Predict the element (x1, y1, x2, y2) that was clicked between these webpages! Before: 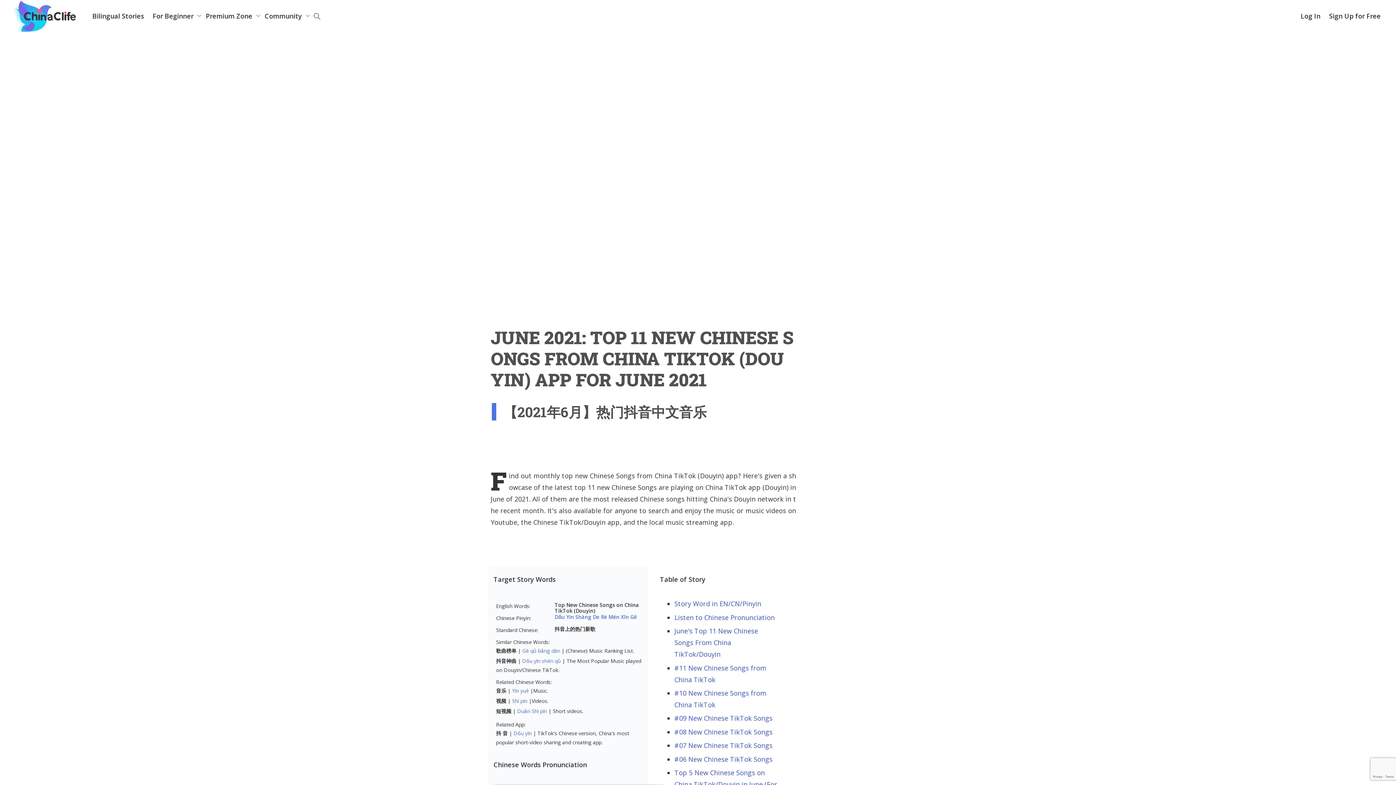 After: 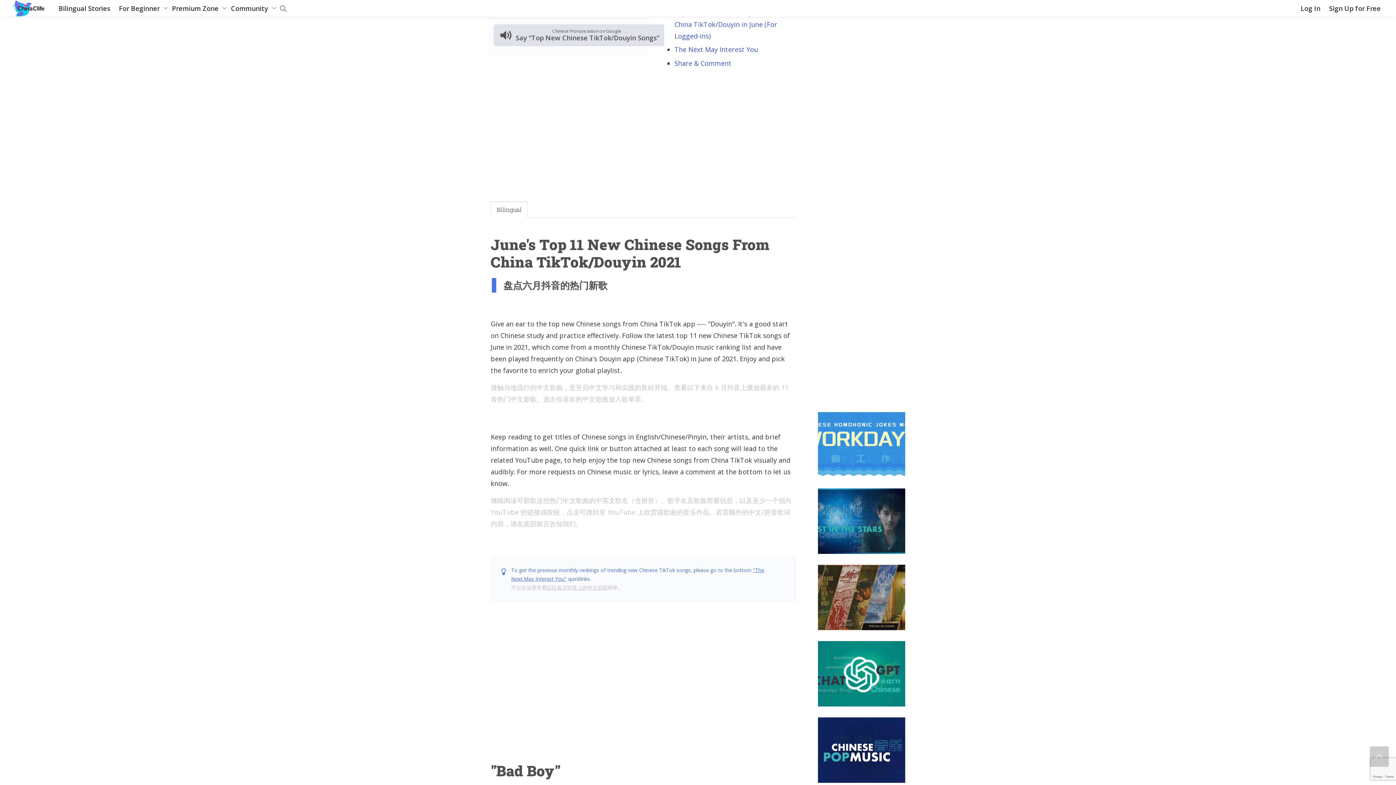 Action: bbox: (674, 613, 774, 622) label: Listen to Chinese Pronunciation